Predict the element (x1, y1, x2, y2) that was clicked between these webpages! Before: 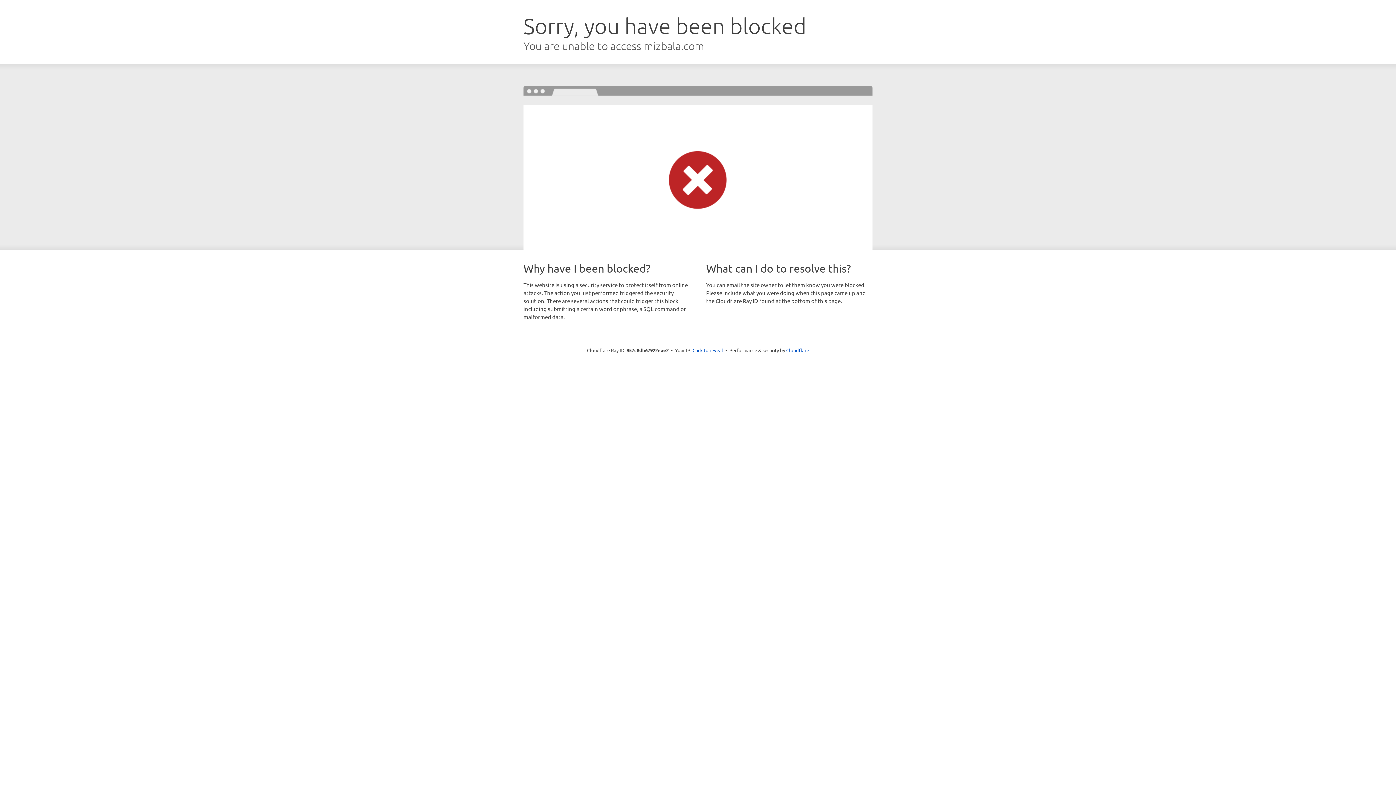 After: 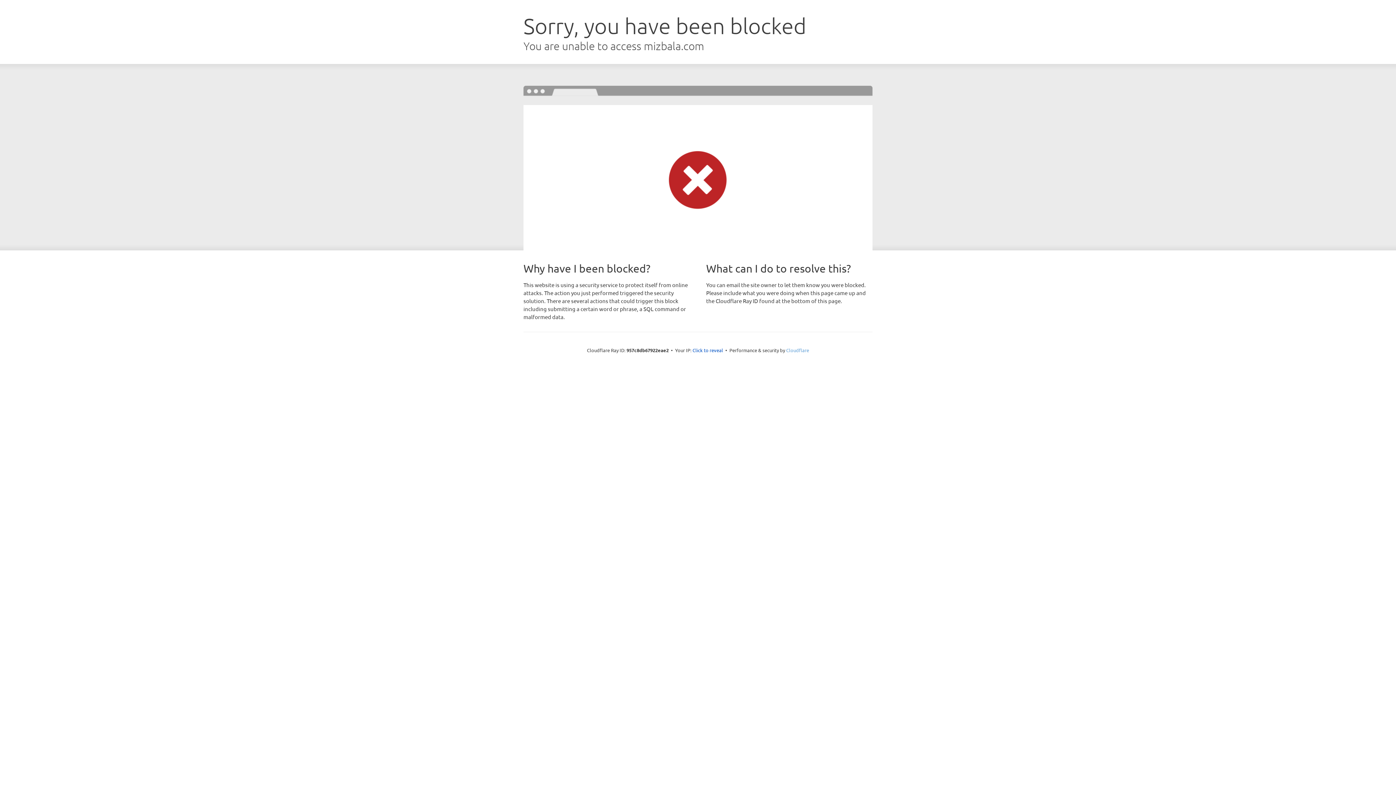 Action: bbox: (786, 347, 809, 353) label: Cloudflare